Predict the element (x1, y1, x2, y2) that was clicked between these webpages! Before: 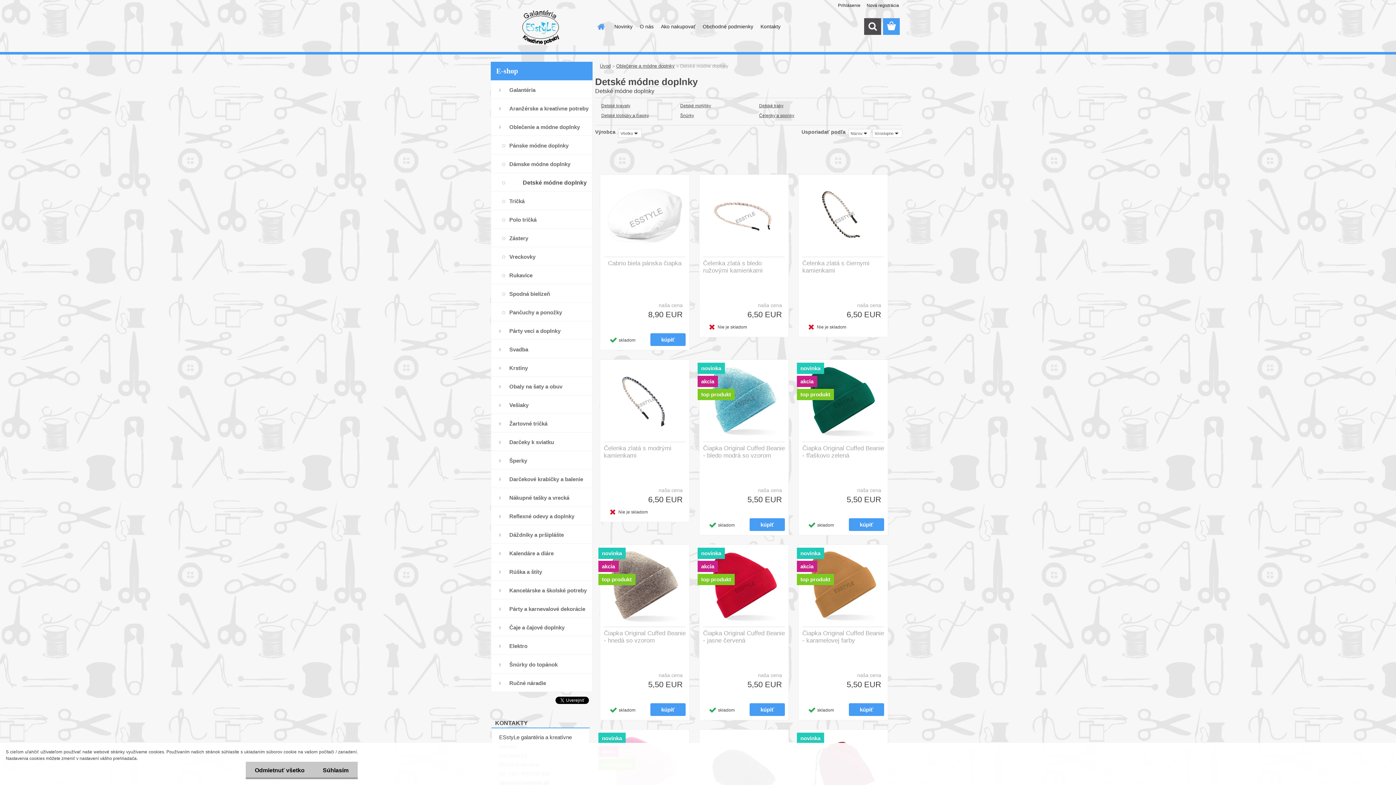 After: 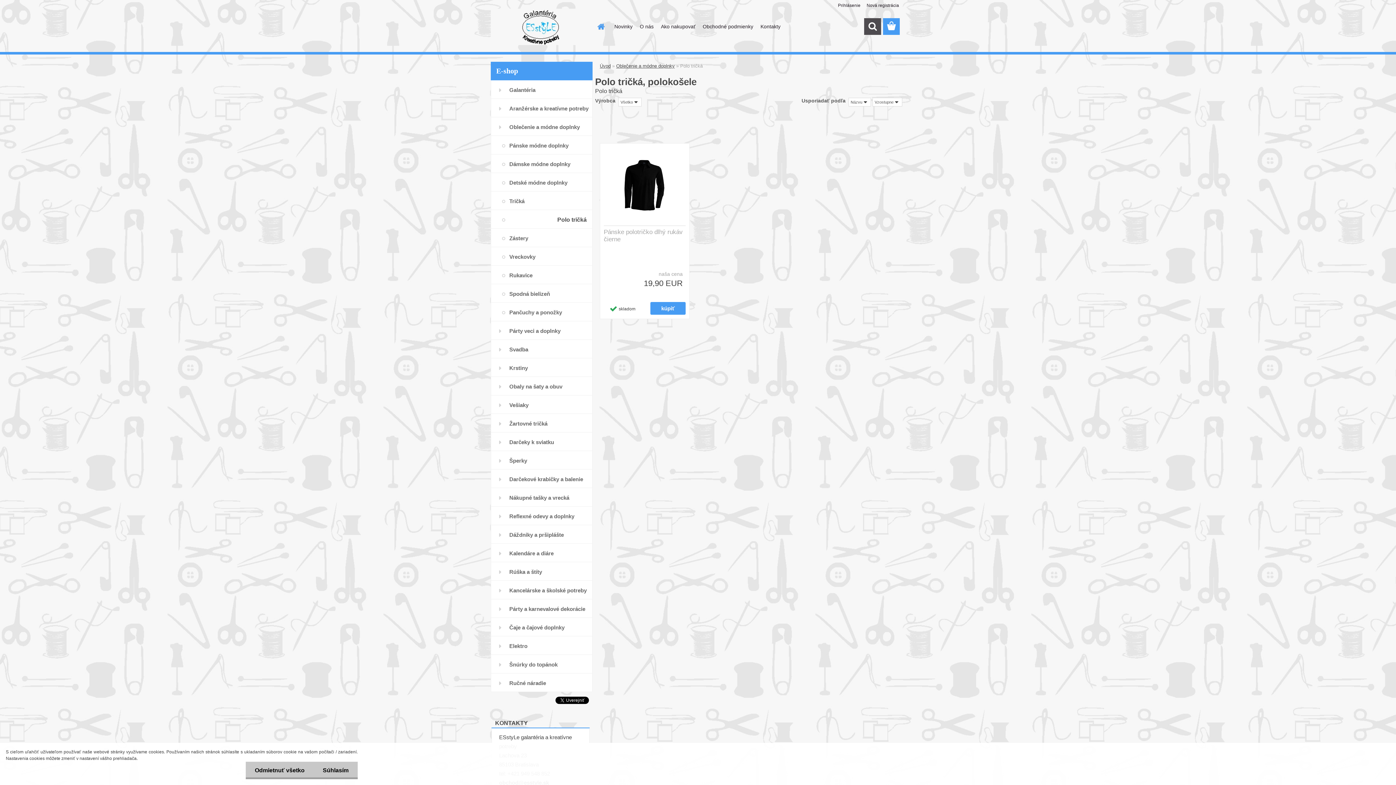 Action: bbox: (490, 210, 592, 228) label: Polo tričká